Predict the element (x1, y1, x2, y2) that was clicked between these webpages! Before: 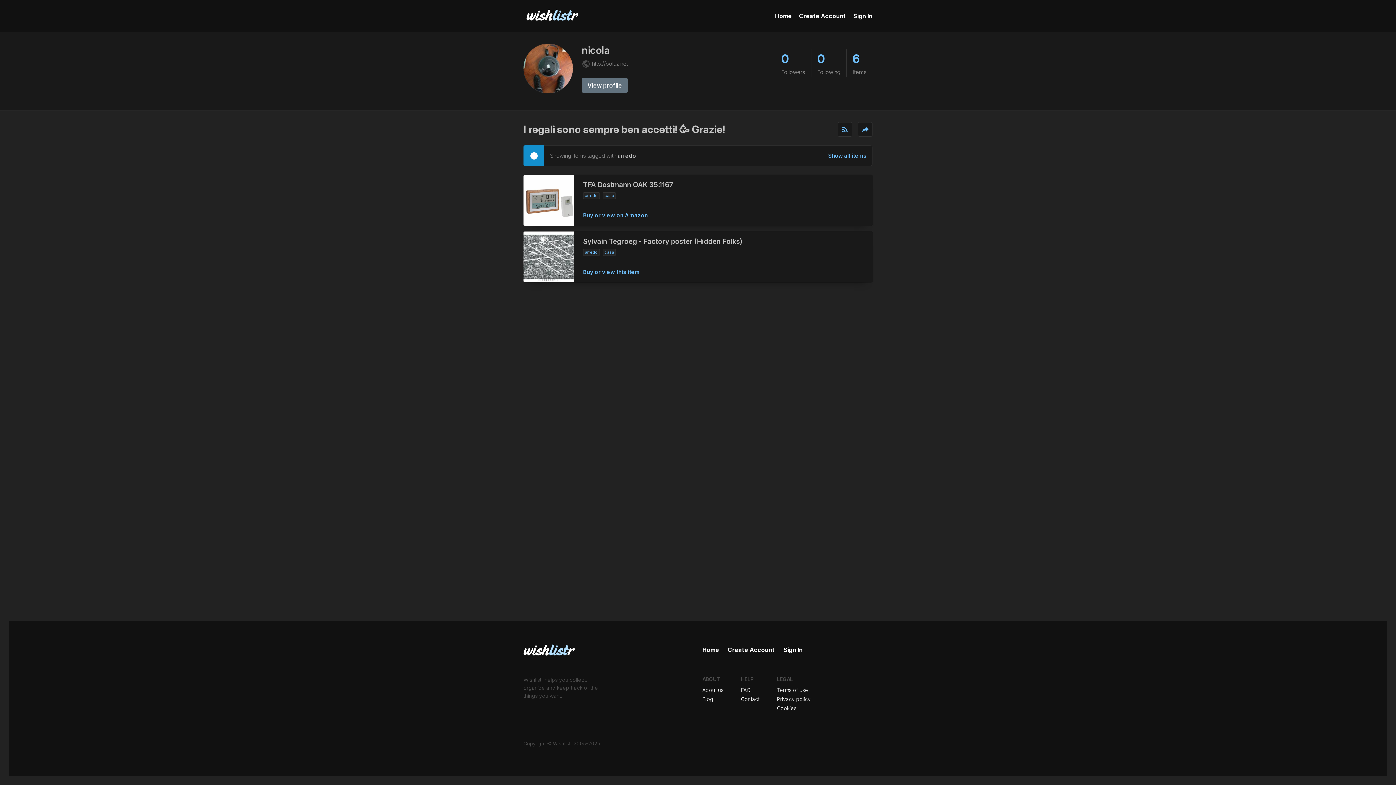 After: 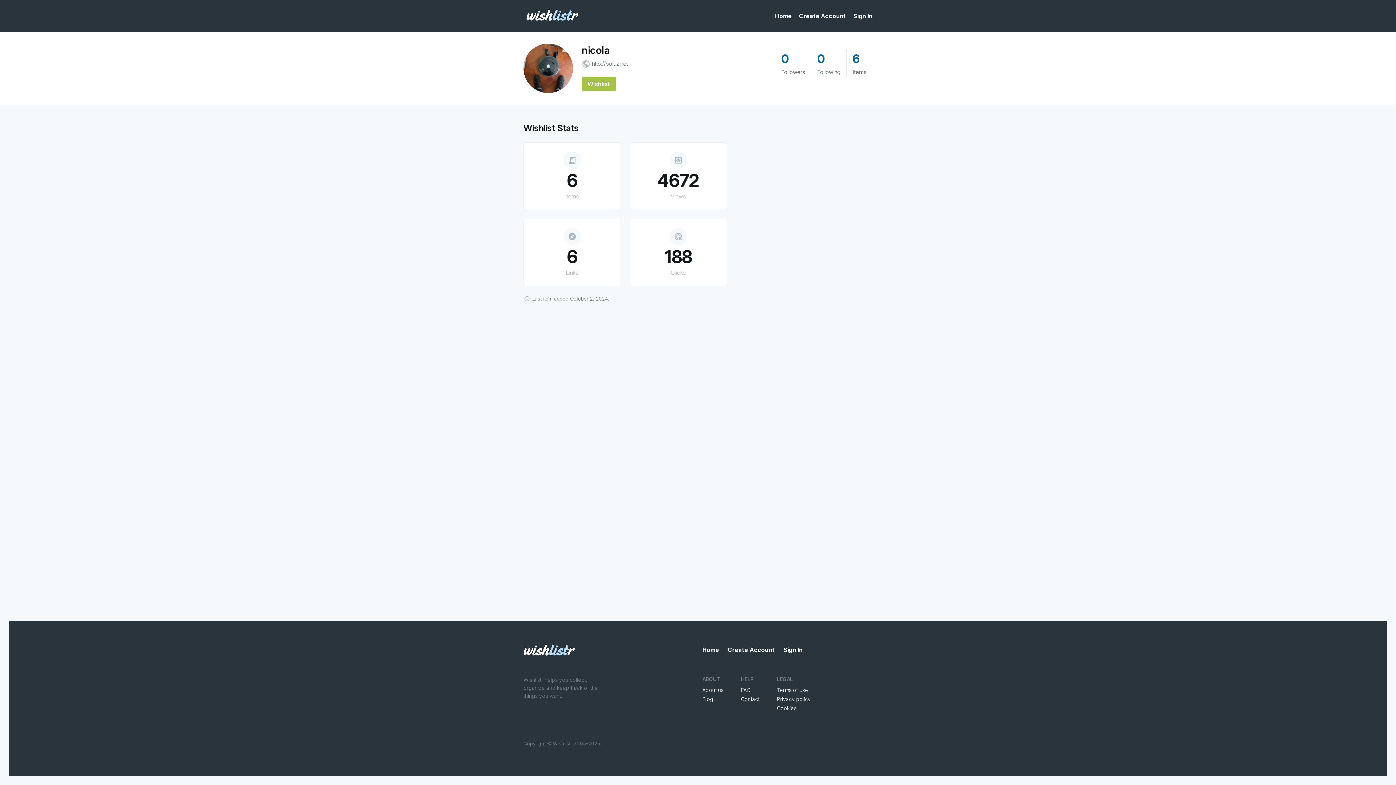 Action: bbox: (581, 78, 628, 92) label: View profile